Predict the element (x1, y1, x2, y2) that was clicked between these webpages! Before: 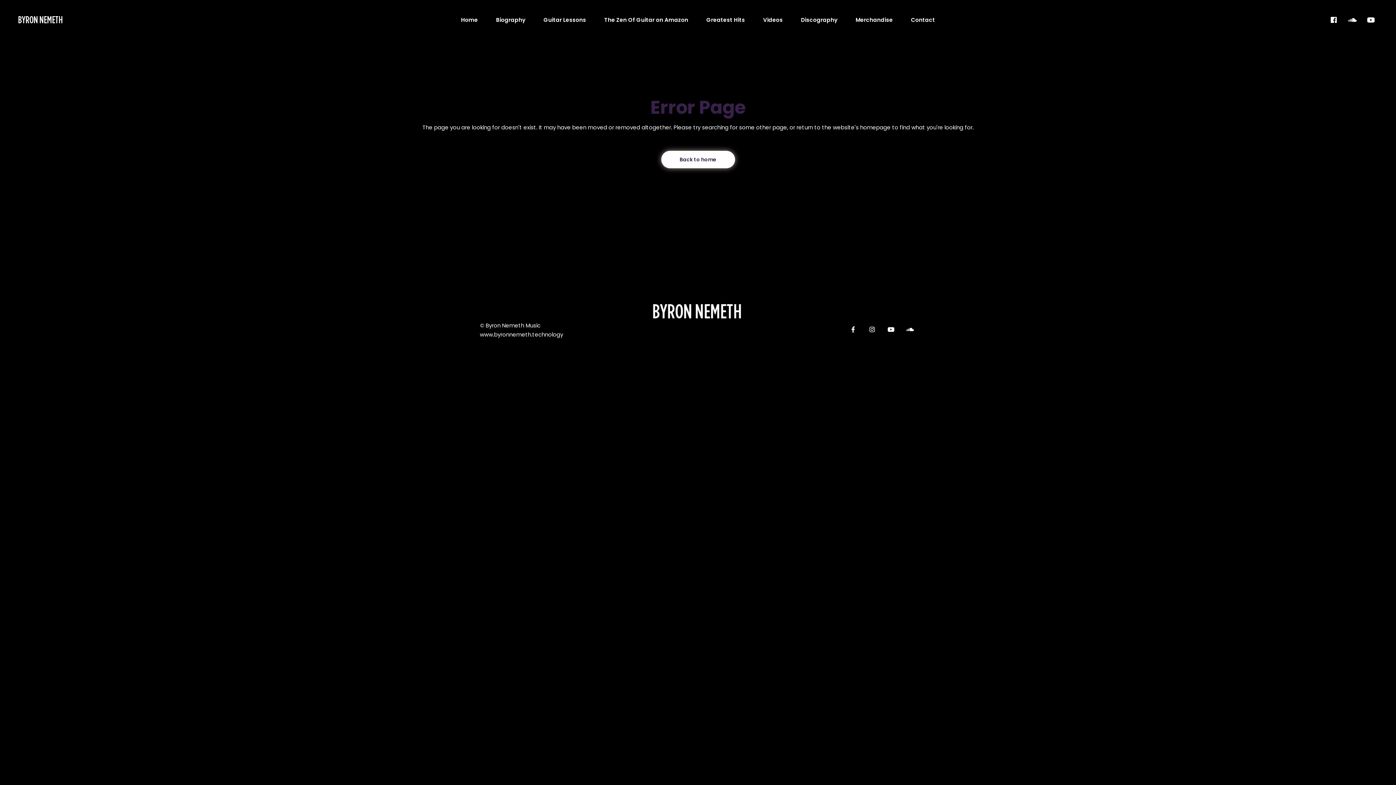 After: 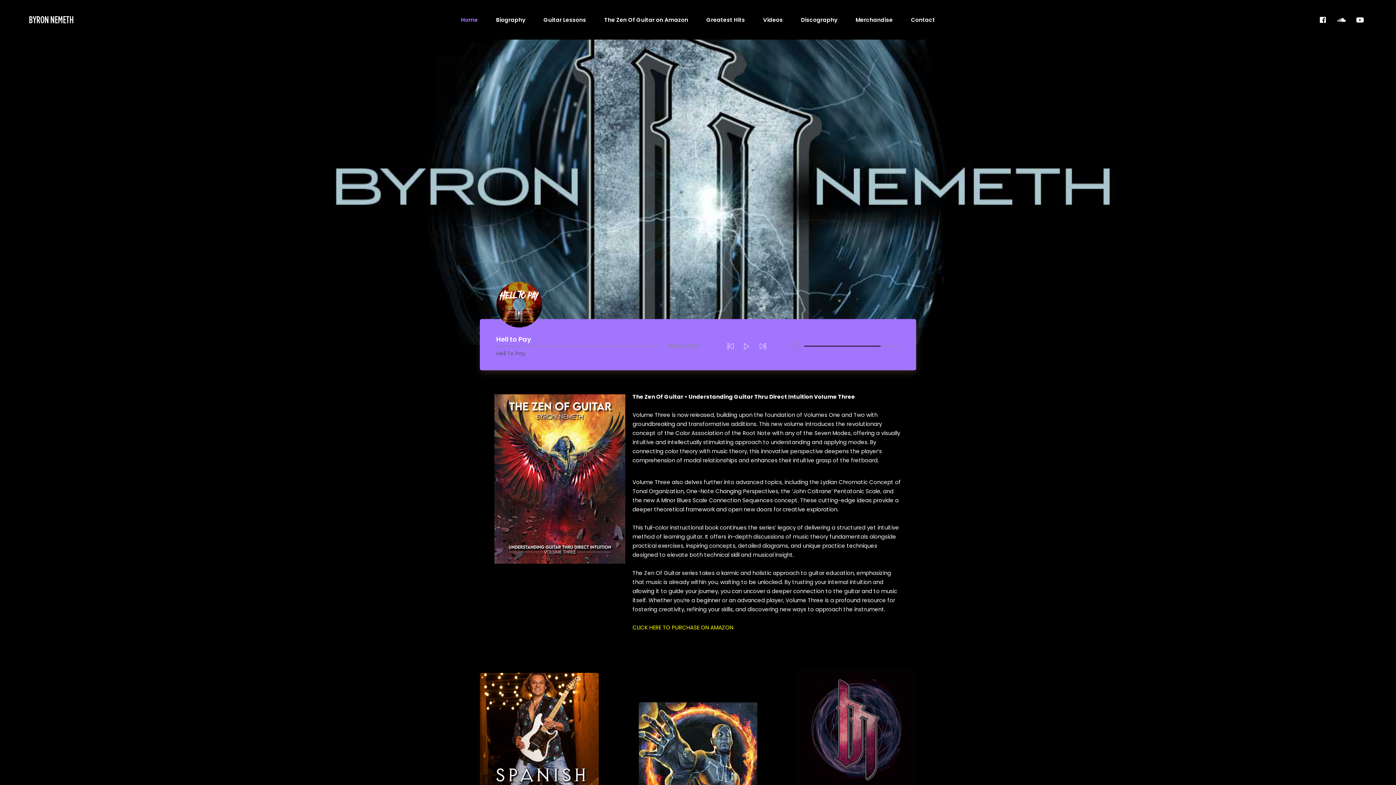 Action: bbox: (661, 150, 735, 168) label: Back to home